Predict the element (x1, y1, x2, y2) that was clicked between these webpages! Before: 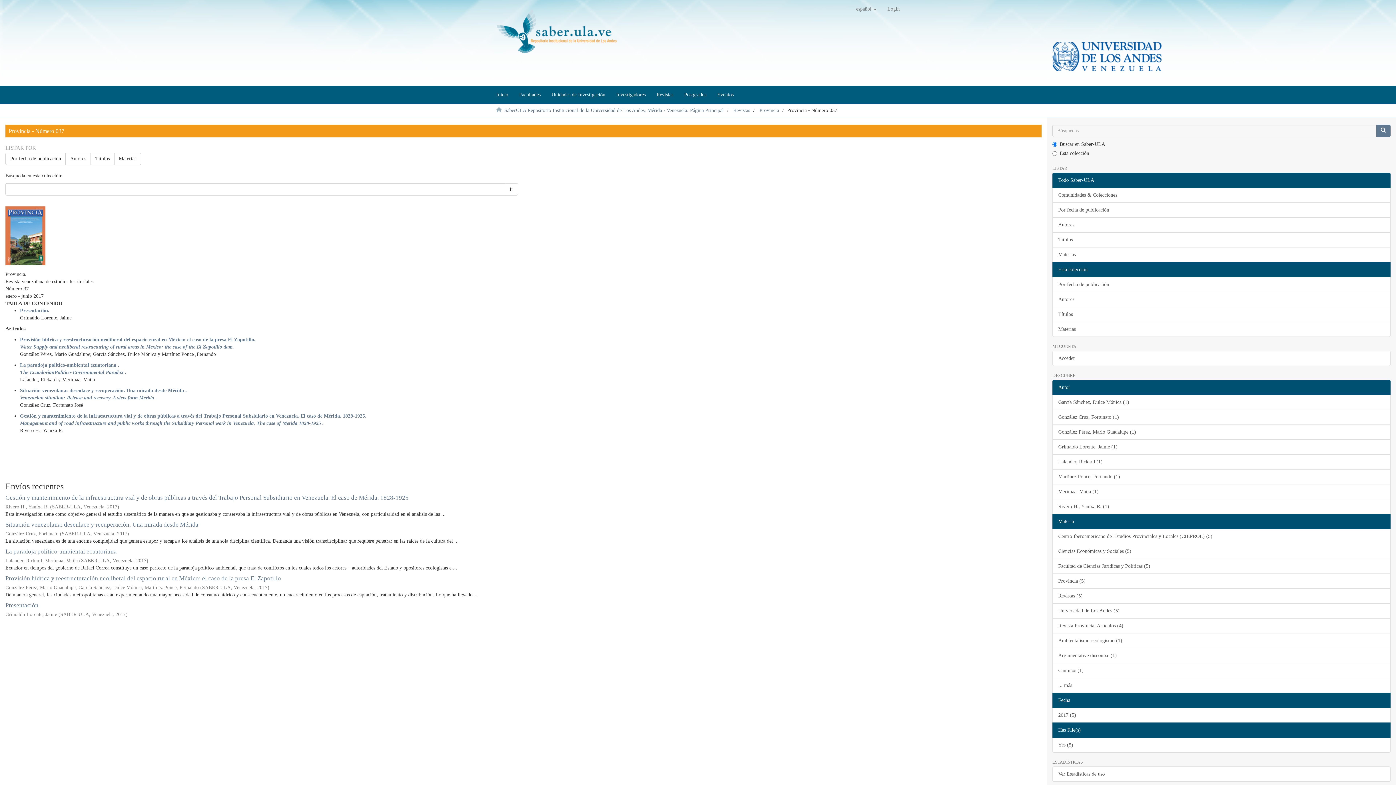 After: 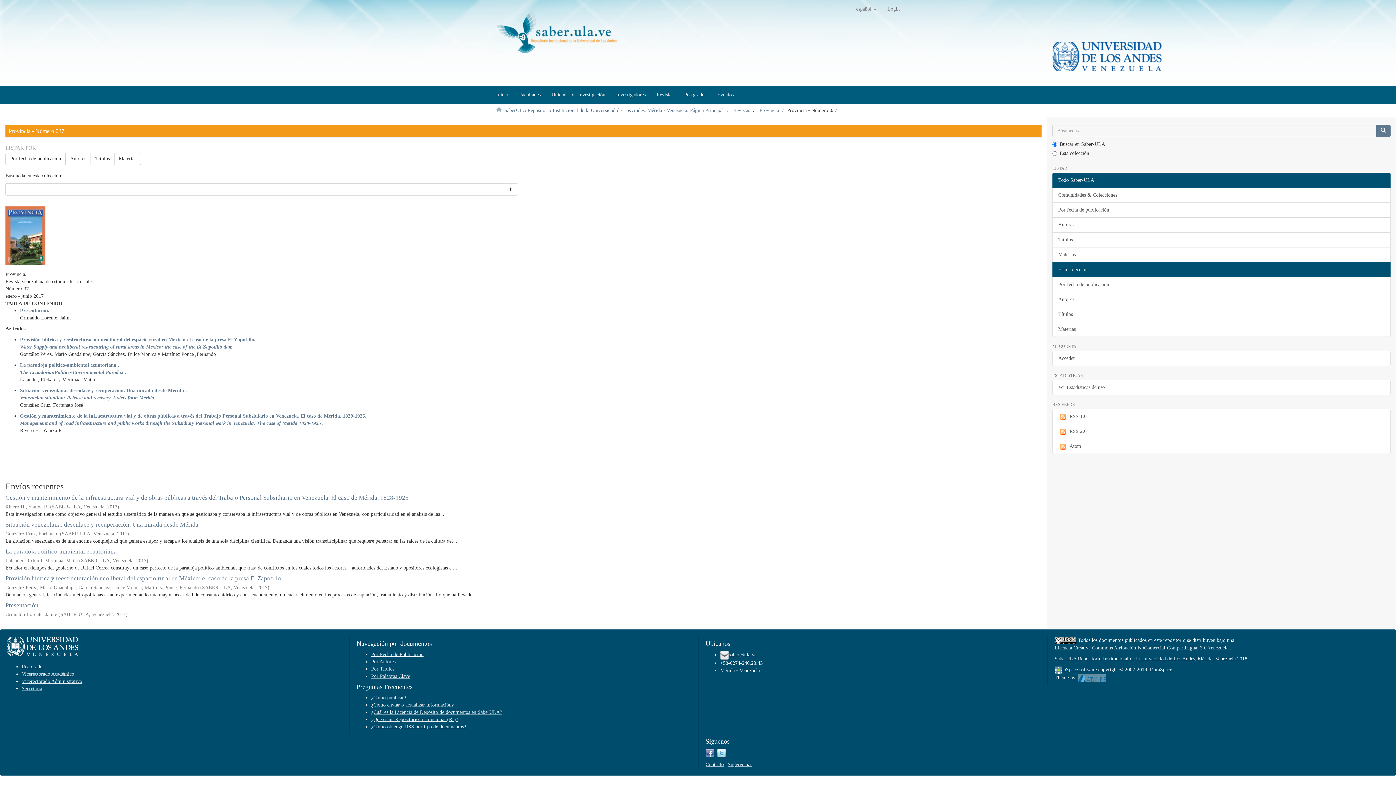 Action: label: González Cruz, Fortunato (1) bbox: (1052, 409, 1390, 425)